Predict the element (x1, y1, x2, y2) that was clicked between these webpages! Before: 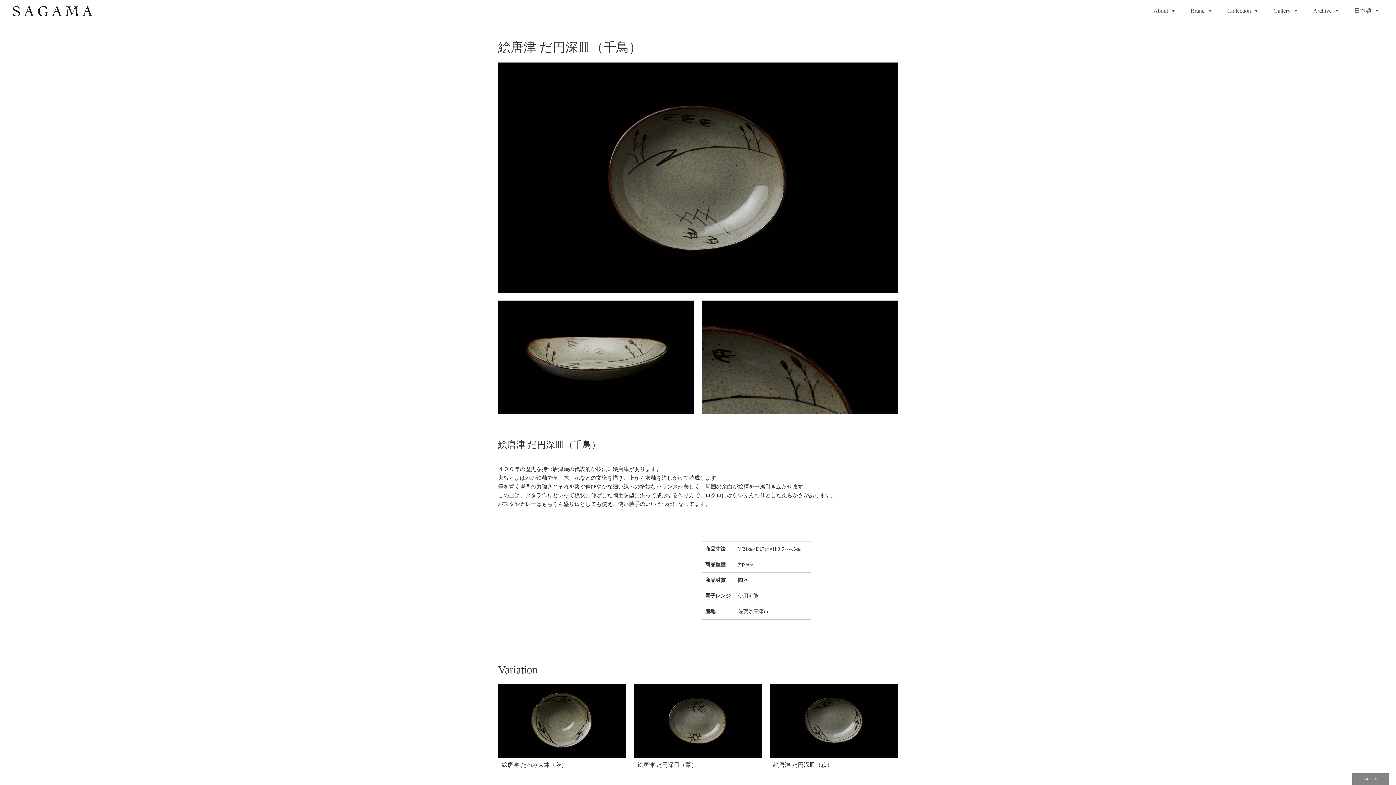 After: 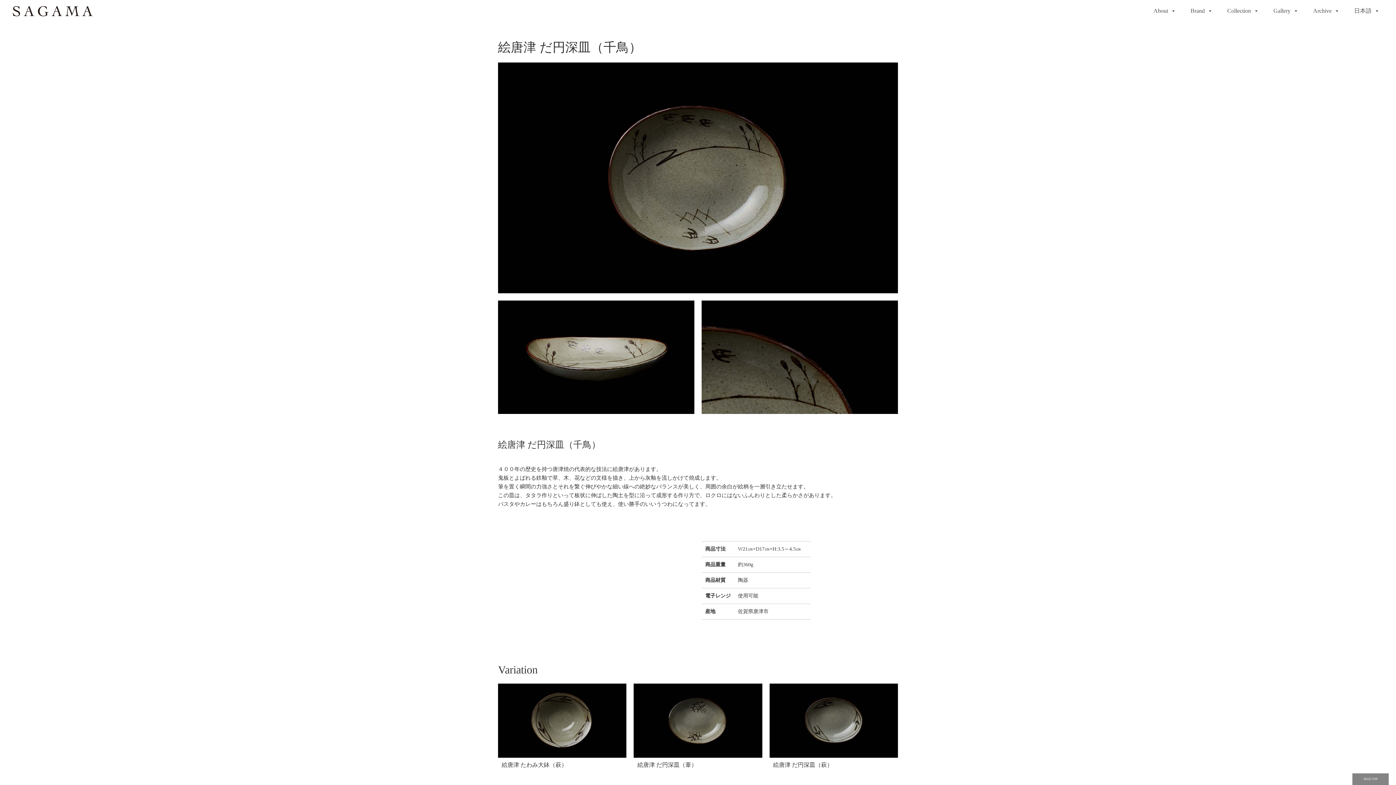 Action: label: PAGE TOP bbox: (1352, 773, 1389, 785)